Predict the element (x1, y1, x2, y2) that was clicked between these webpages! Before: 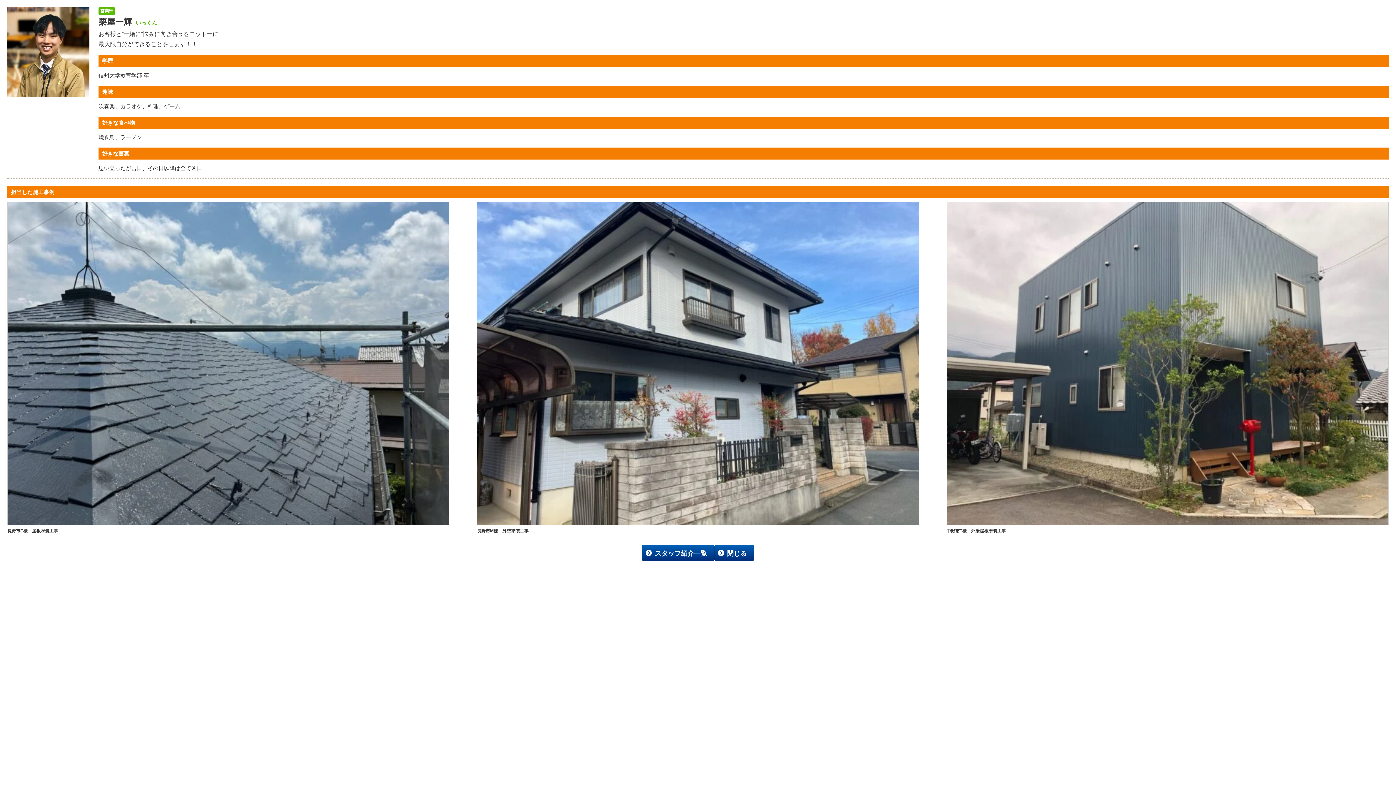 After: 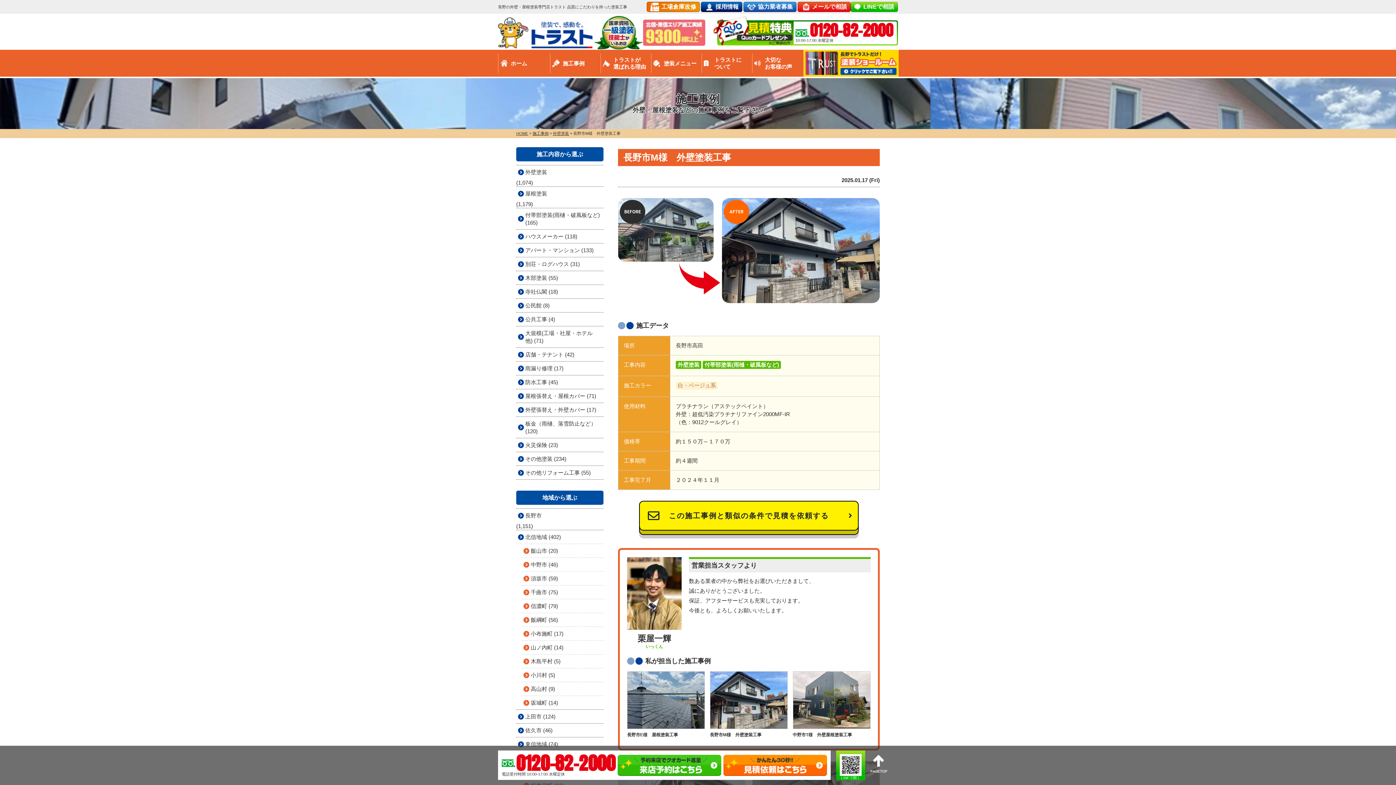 Action: label: 長野市M様　外壁塗装工事 bbox: (477, 201, 919, 534)